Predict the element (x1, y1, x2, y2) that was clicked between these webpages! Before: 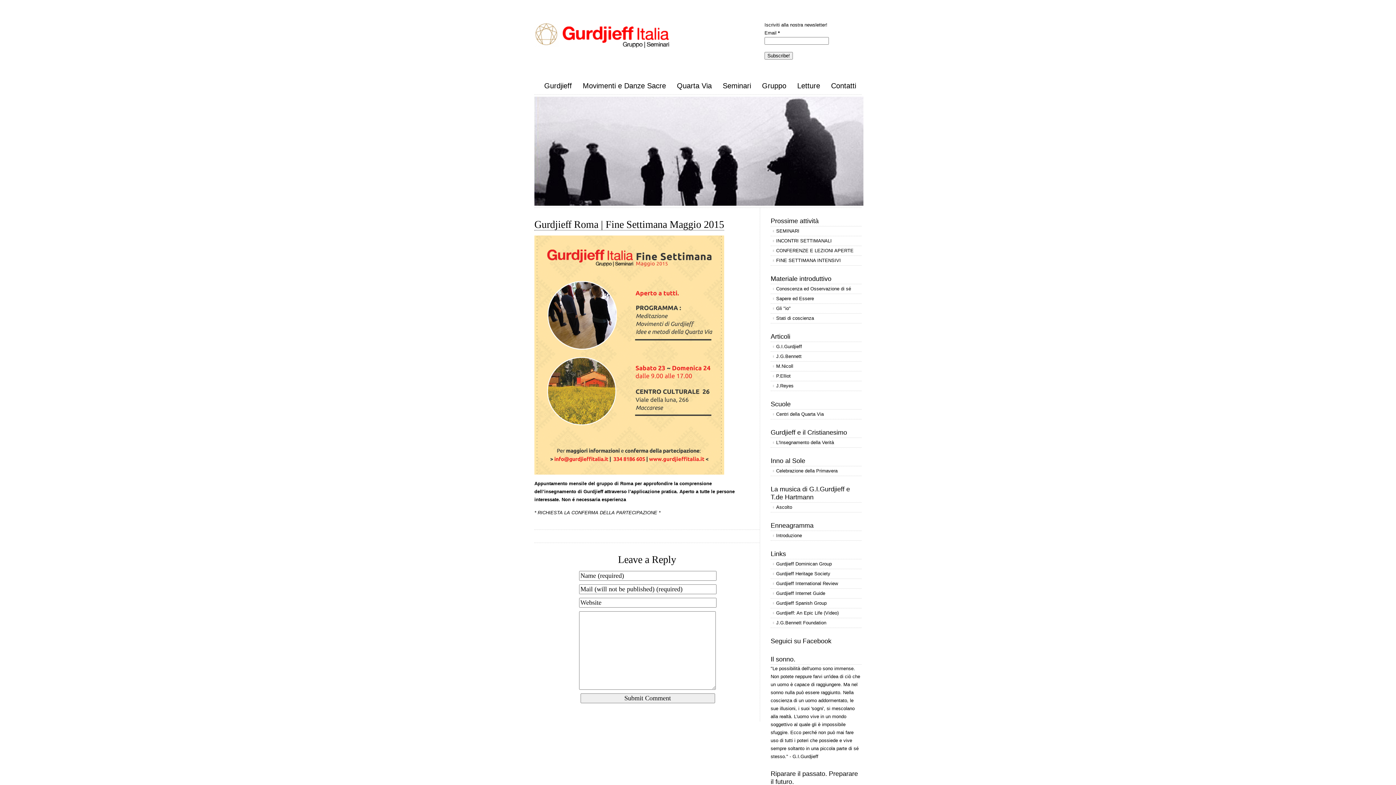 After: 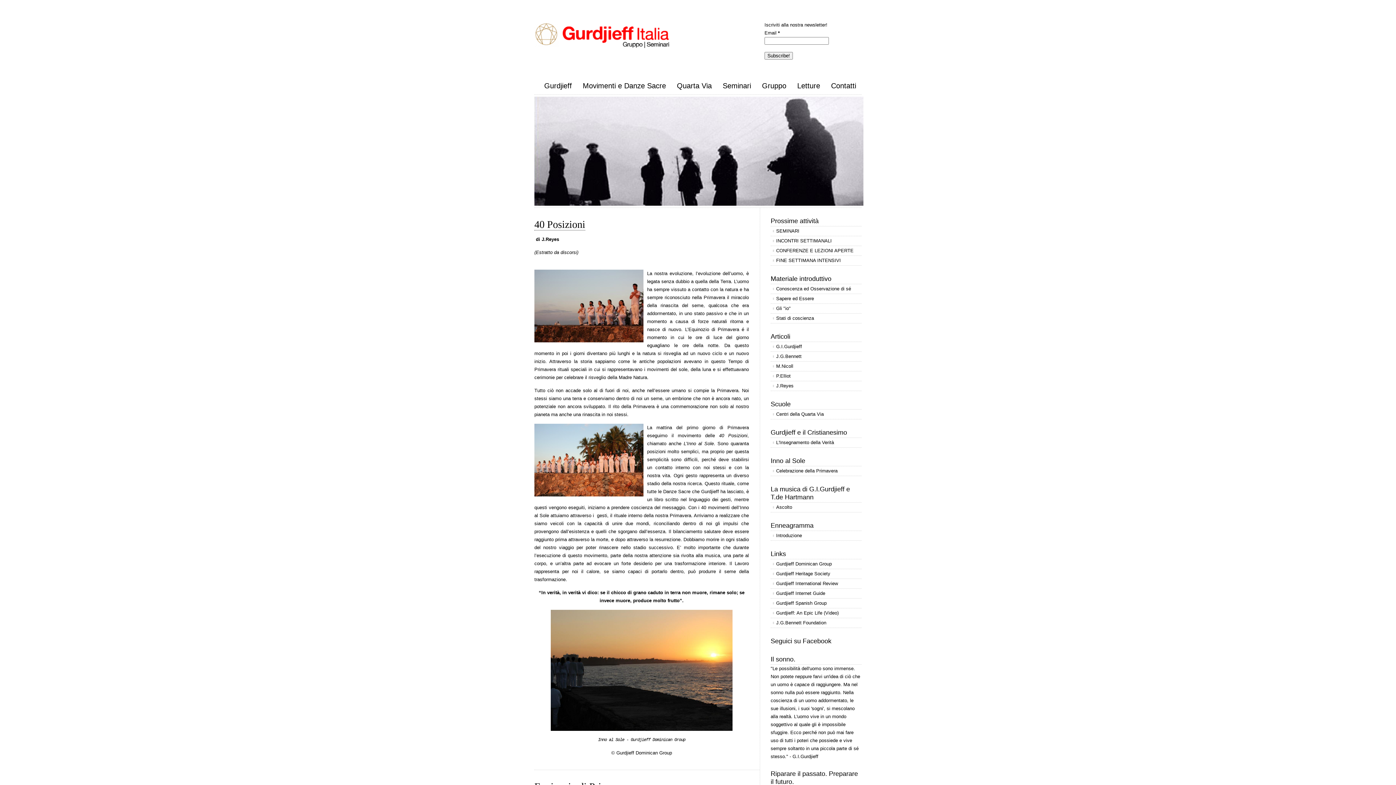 Action: bbox: (770, 466, 837, 476) label: Celebrazione della Primavera